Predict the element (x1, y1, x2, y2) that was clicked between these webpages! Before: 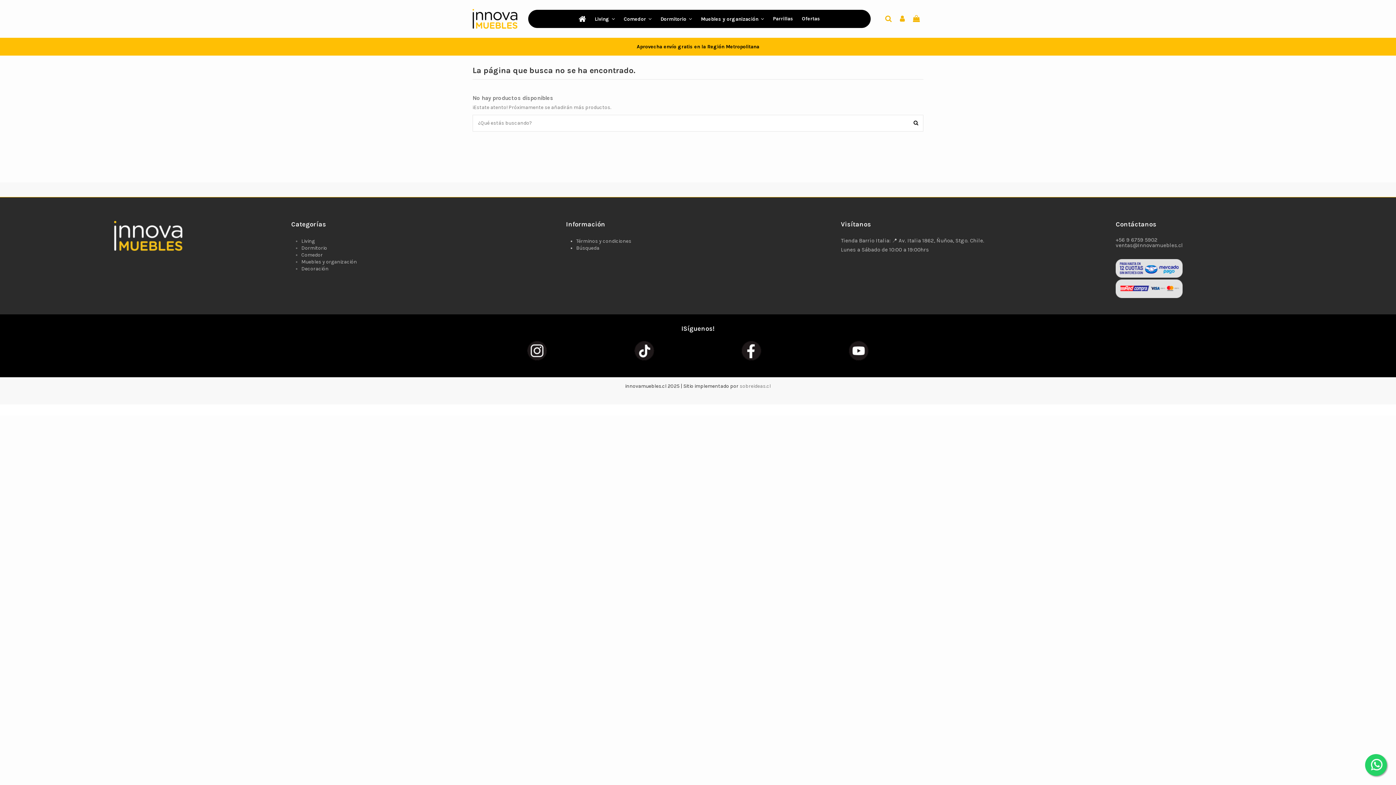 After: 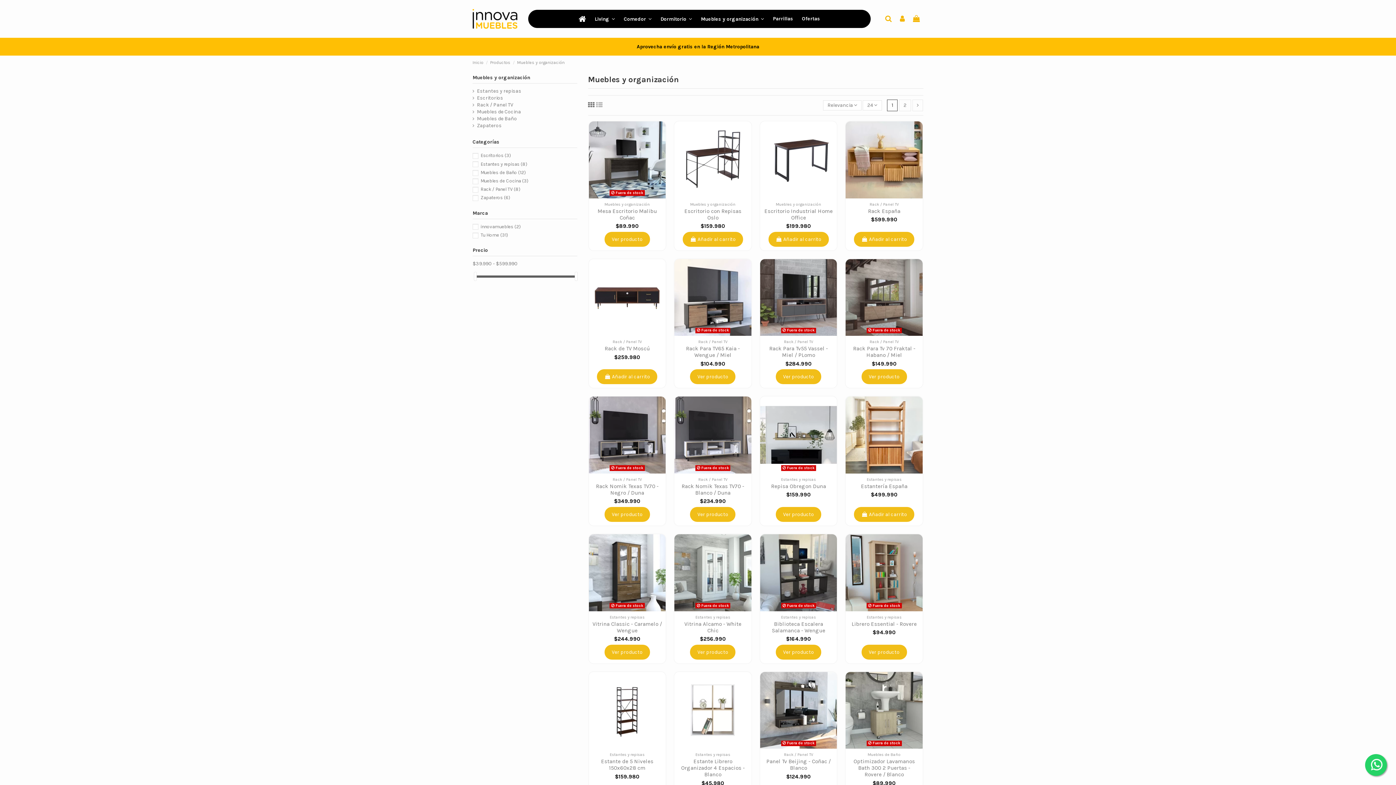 Action: label: Muebles y organización bbox: (301, 258, 357, 265)